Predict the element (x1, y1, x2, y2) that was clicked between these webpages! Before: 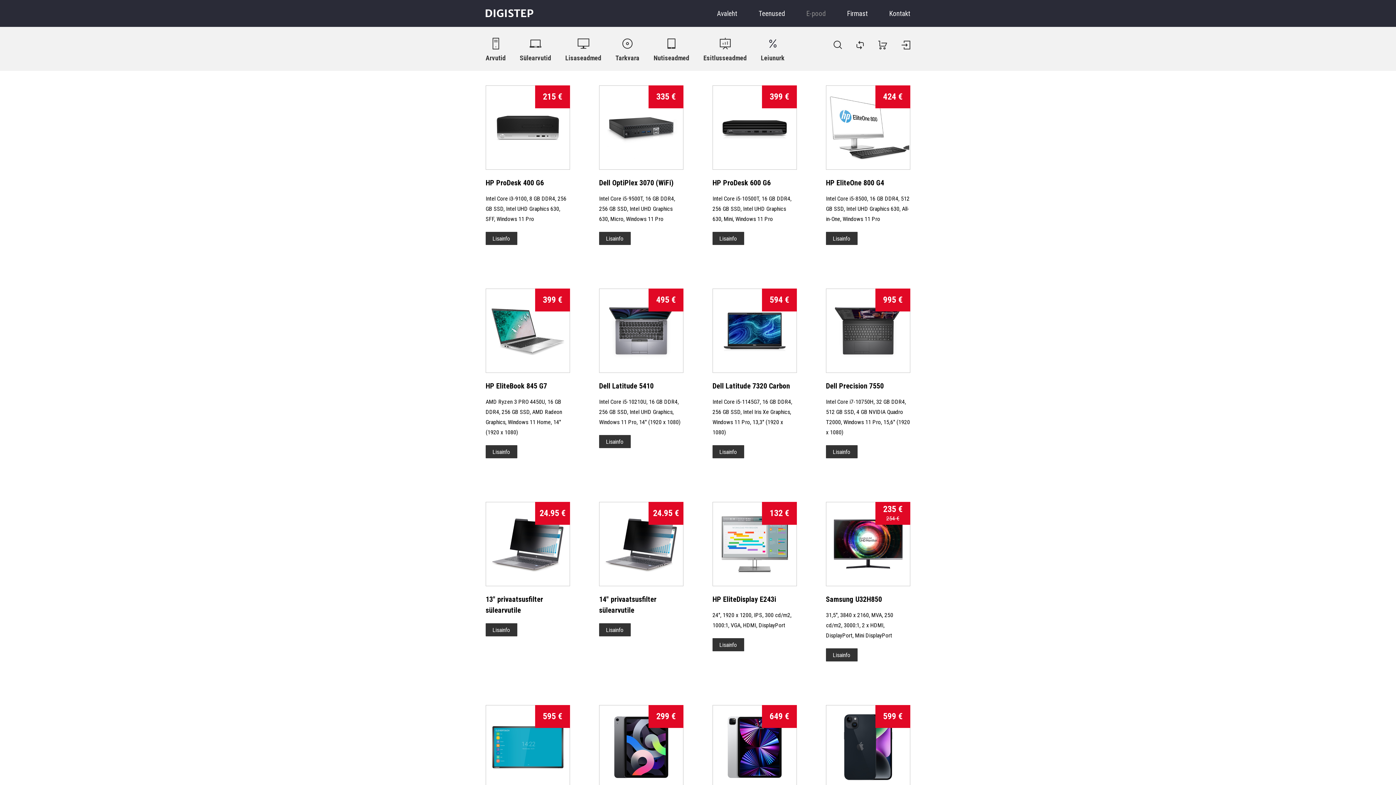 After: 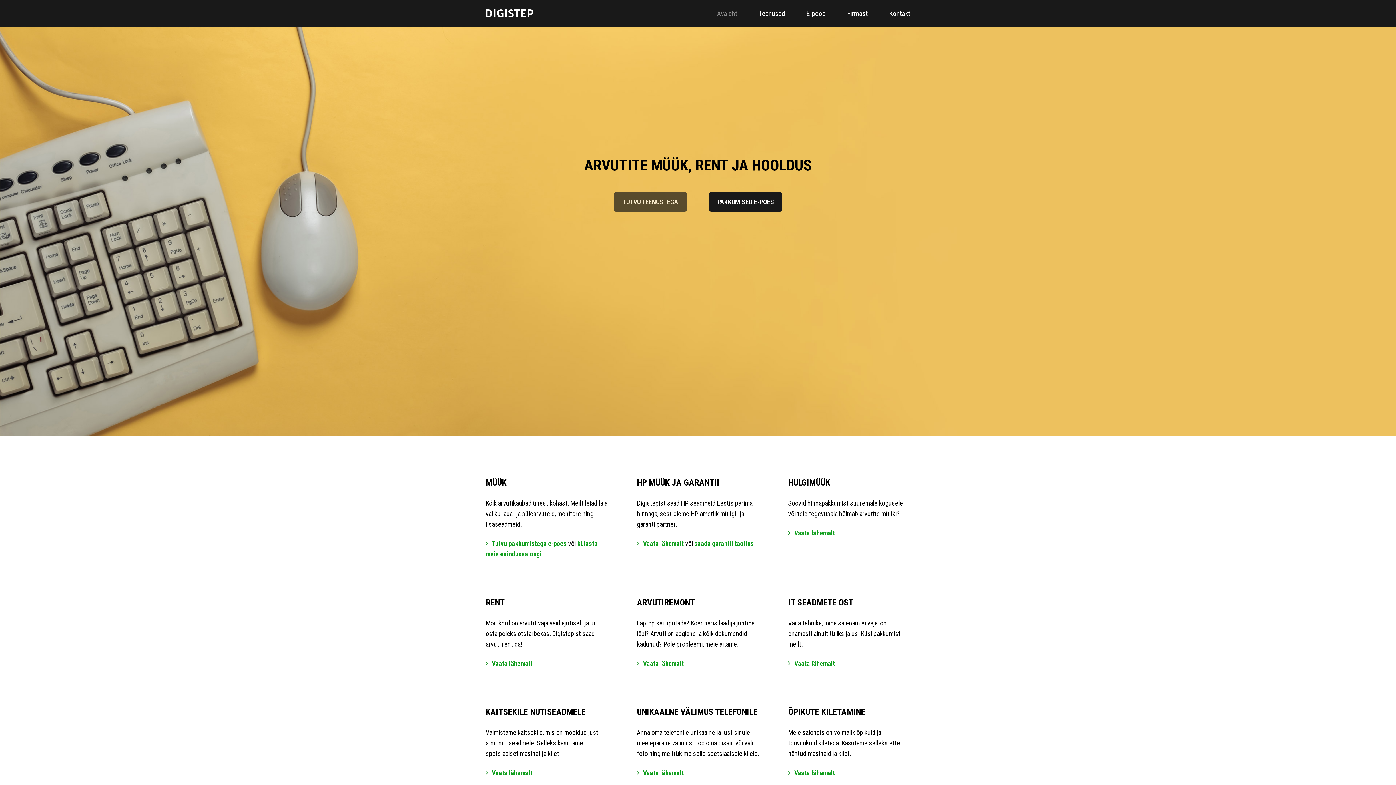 Action: bbox: (485, 9, 533, 20) label: Digistep OÜ